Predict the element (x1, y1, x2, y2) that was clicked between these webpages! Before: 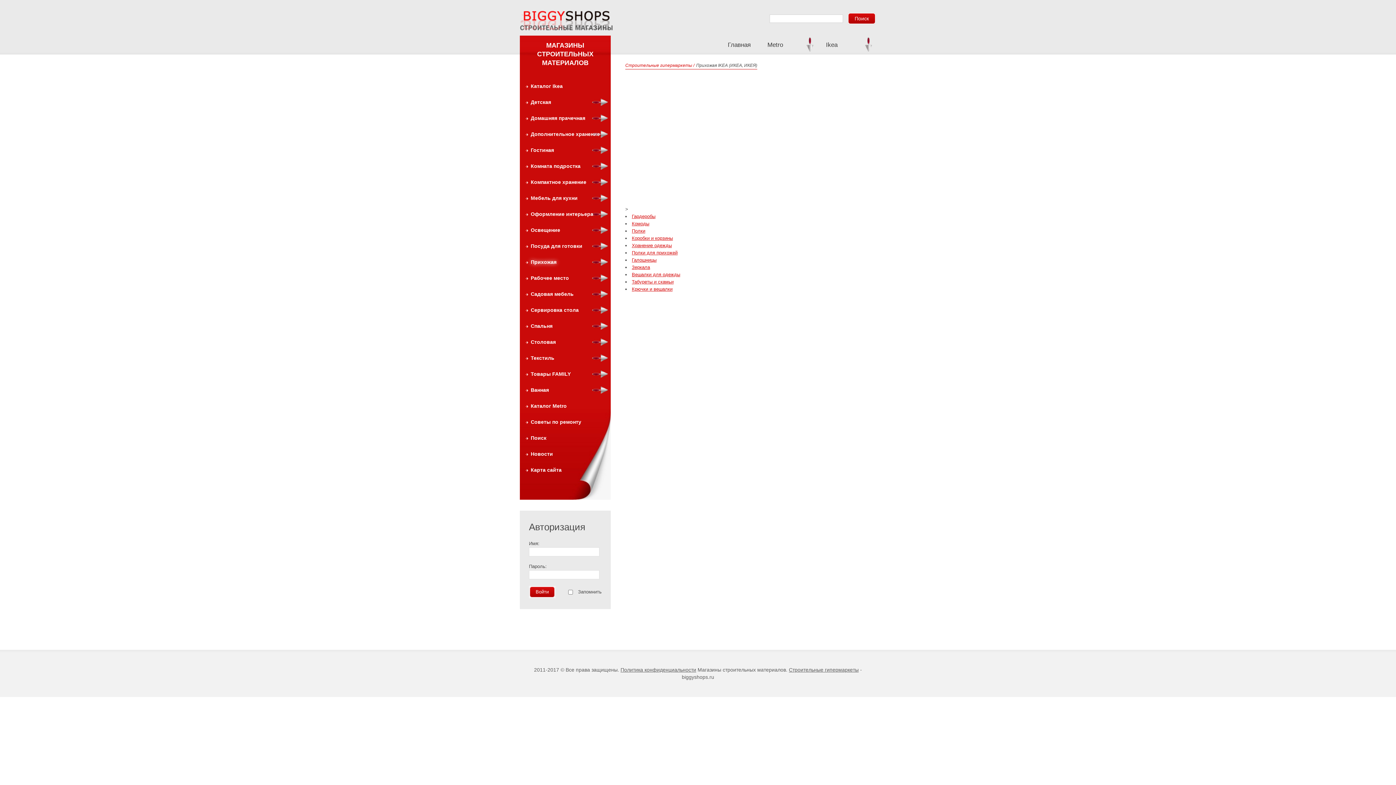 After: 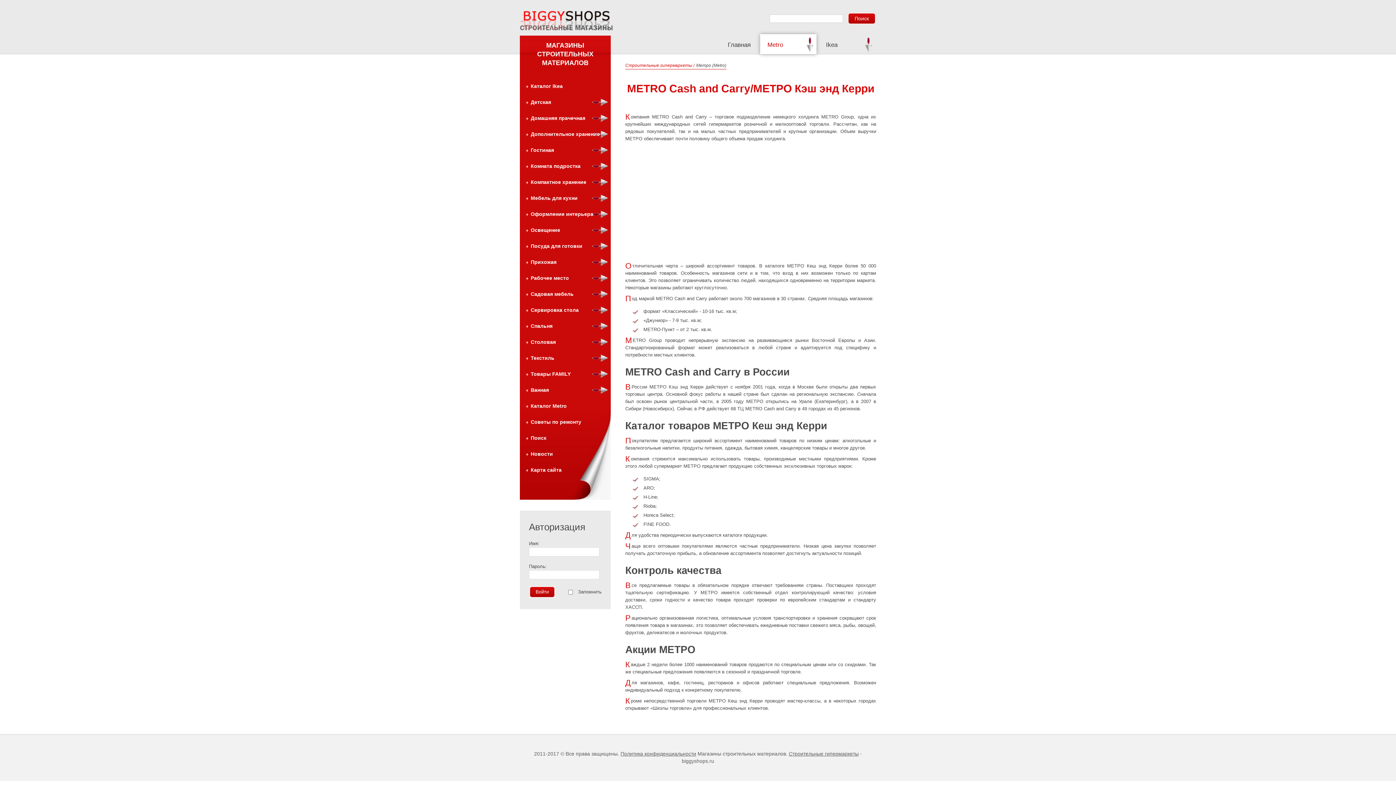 Action: bbox: (760, 34, 816, 54) label: Metro